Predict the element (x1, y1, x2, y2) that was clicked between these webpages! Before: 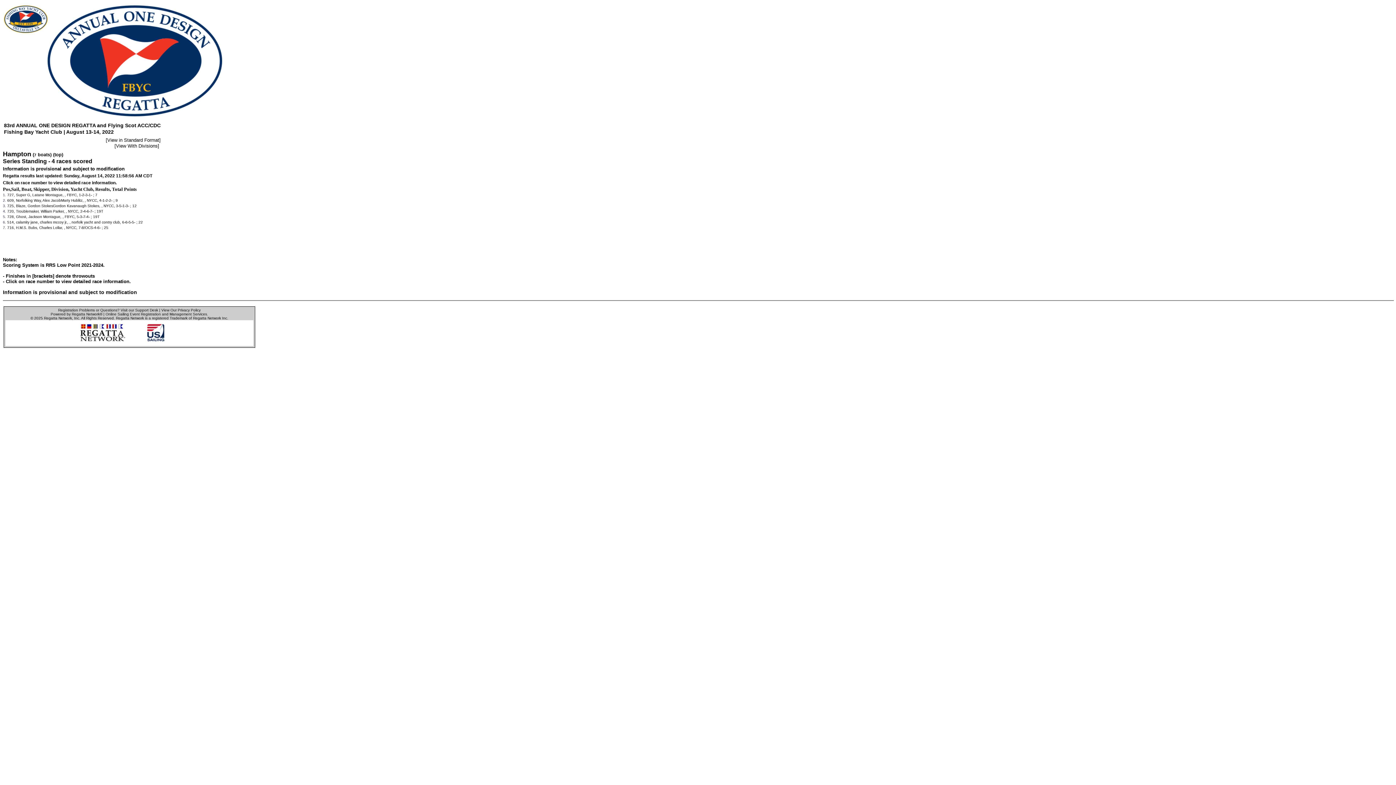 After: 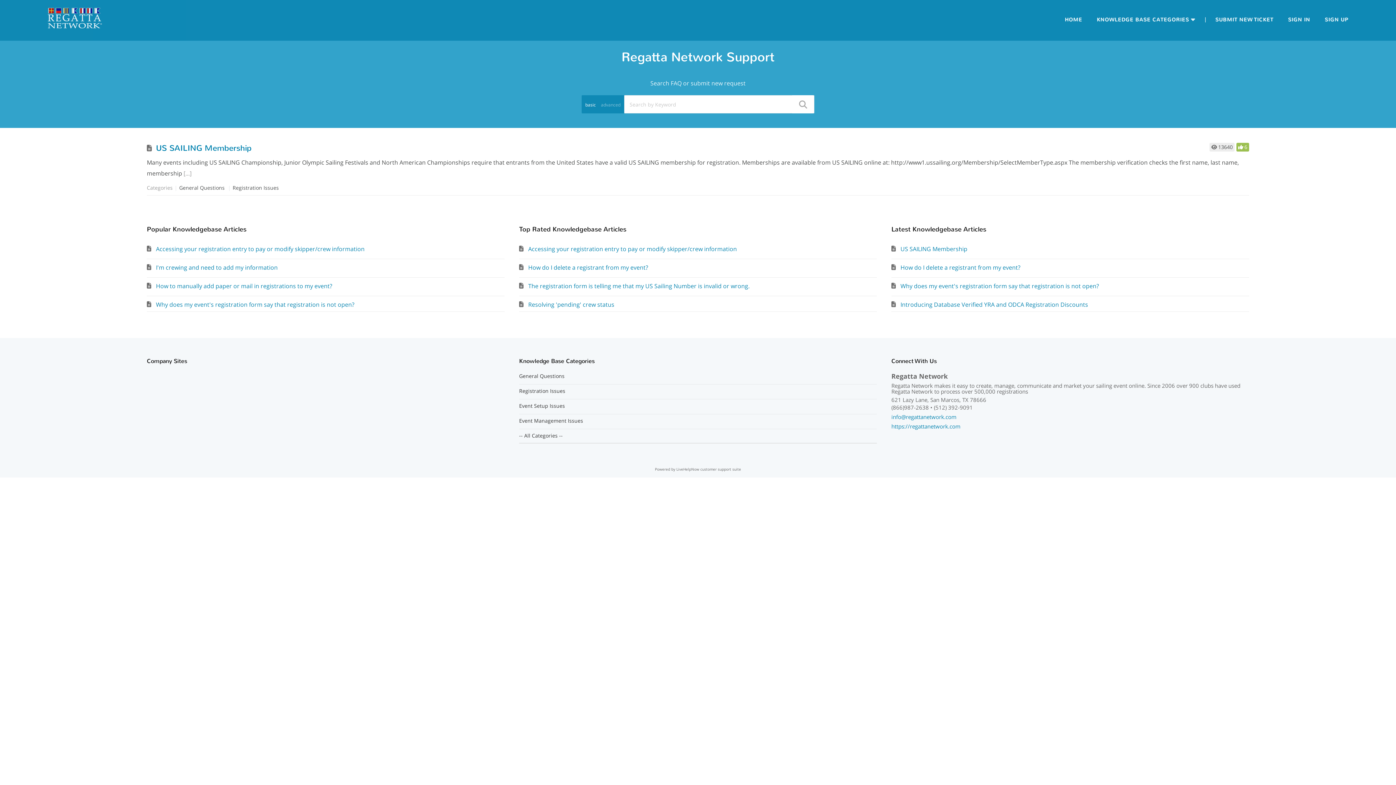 Action: label: Visit our Support Desk bbox: (120, 308, 158, 312)